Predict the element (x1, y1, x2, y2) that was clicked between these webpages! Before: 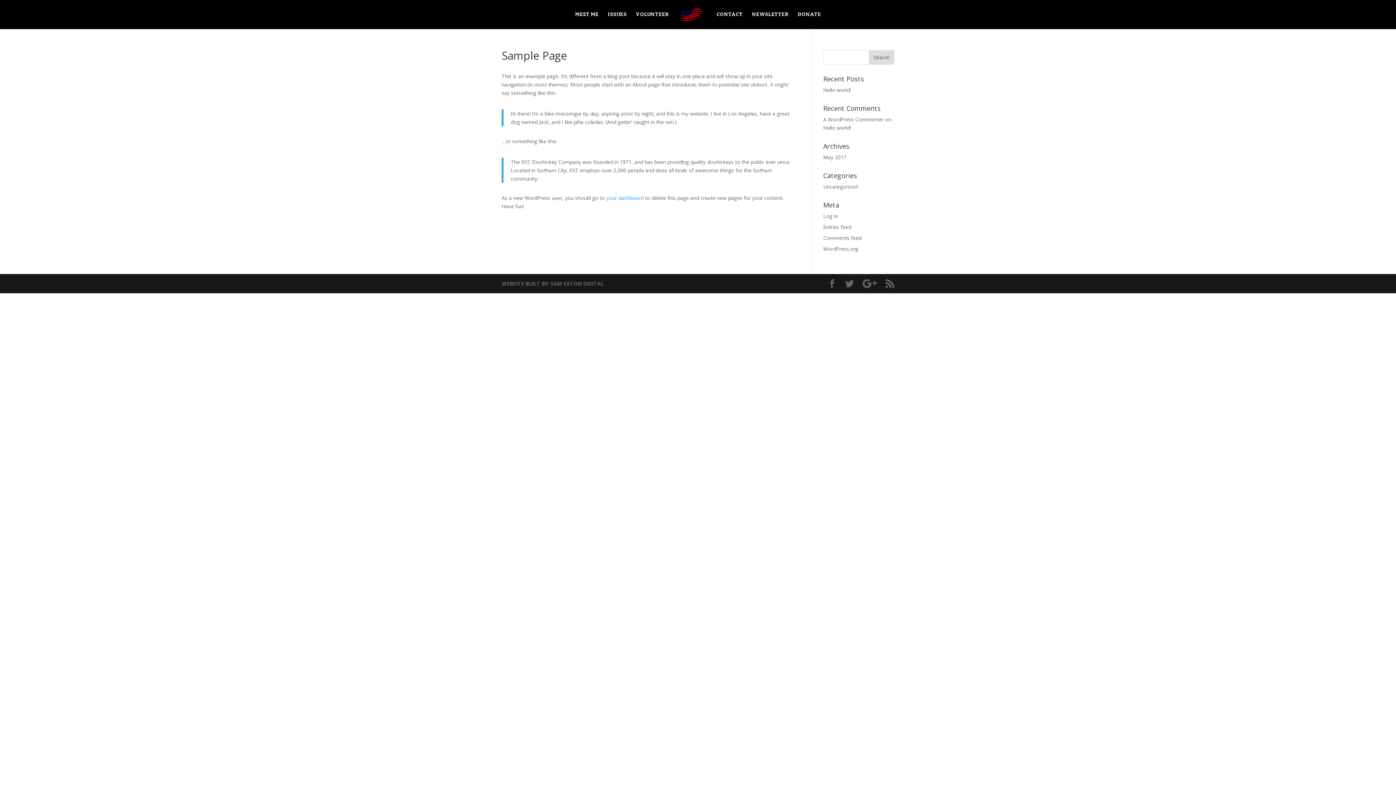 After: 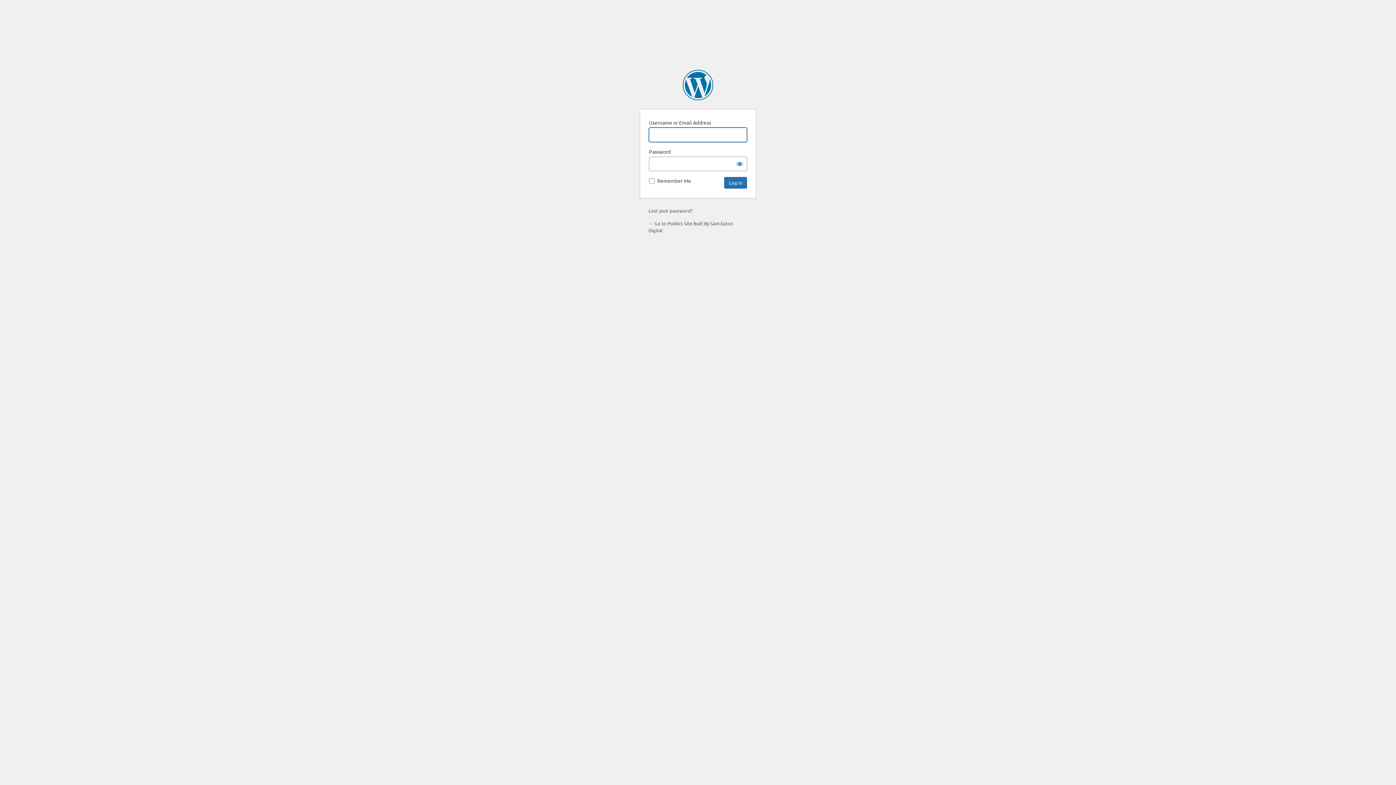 Action: bbox: (606, 194, 643, 201) label: your dashboard